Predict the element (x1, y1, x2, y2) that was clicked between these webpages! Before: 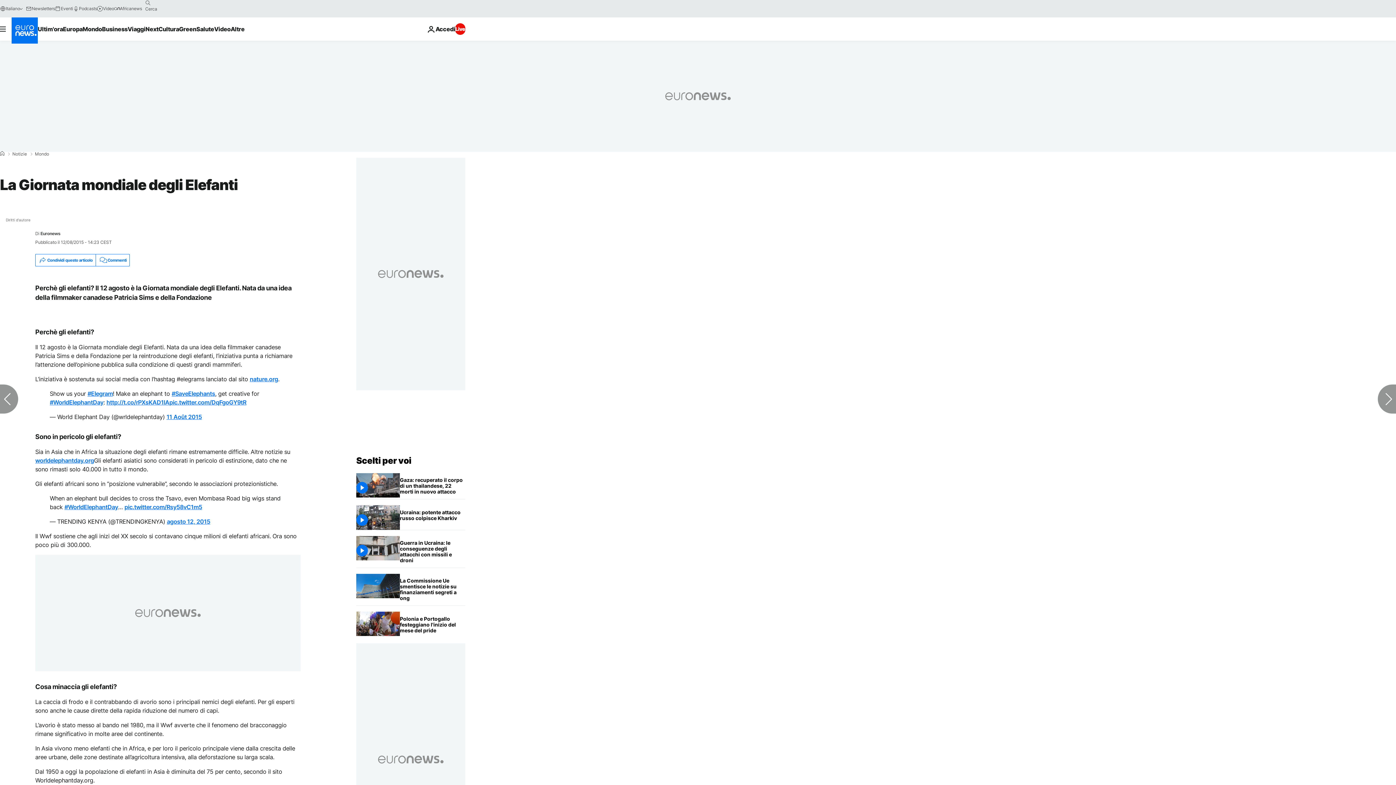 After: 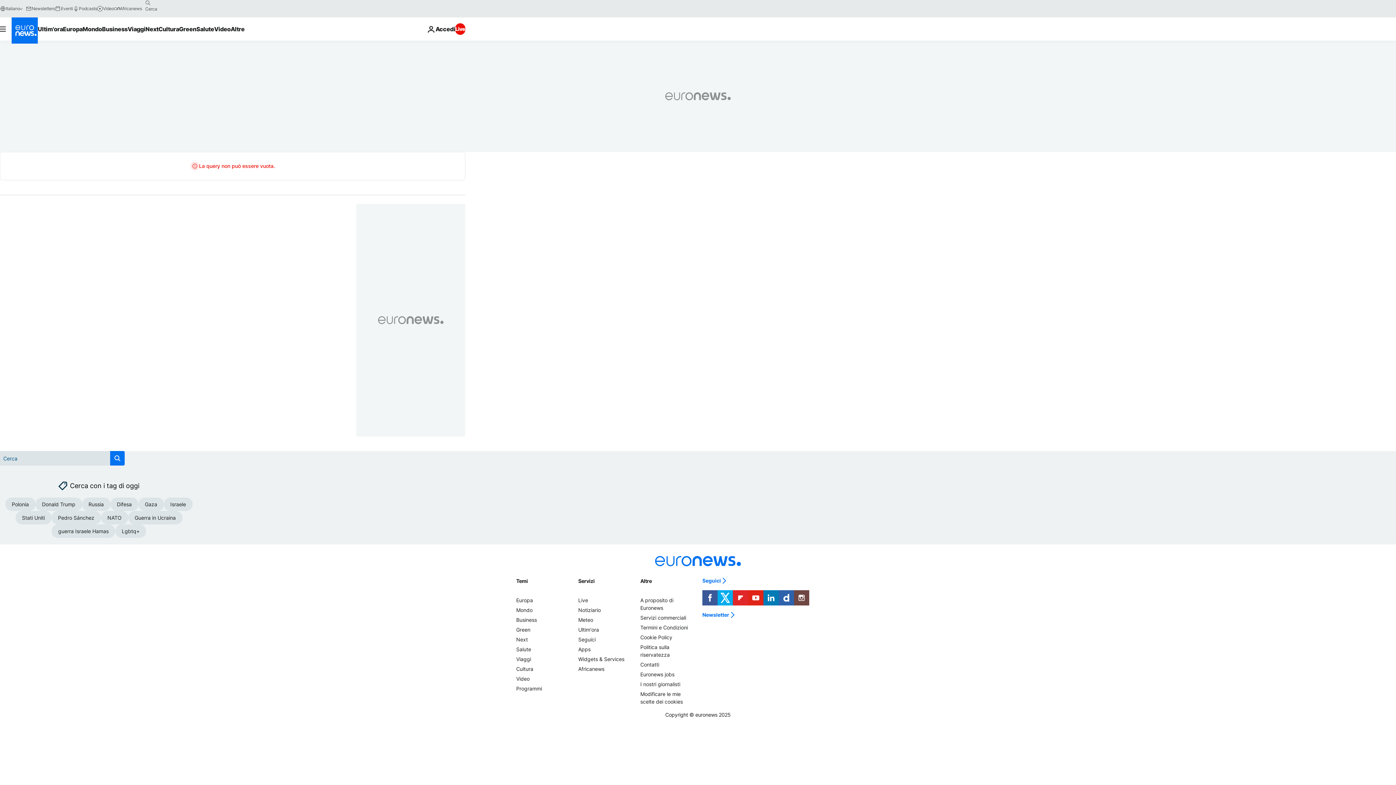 Action: bbox: (142, -2, 153, 8) label: search button